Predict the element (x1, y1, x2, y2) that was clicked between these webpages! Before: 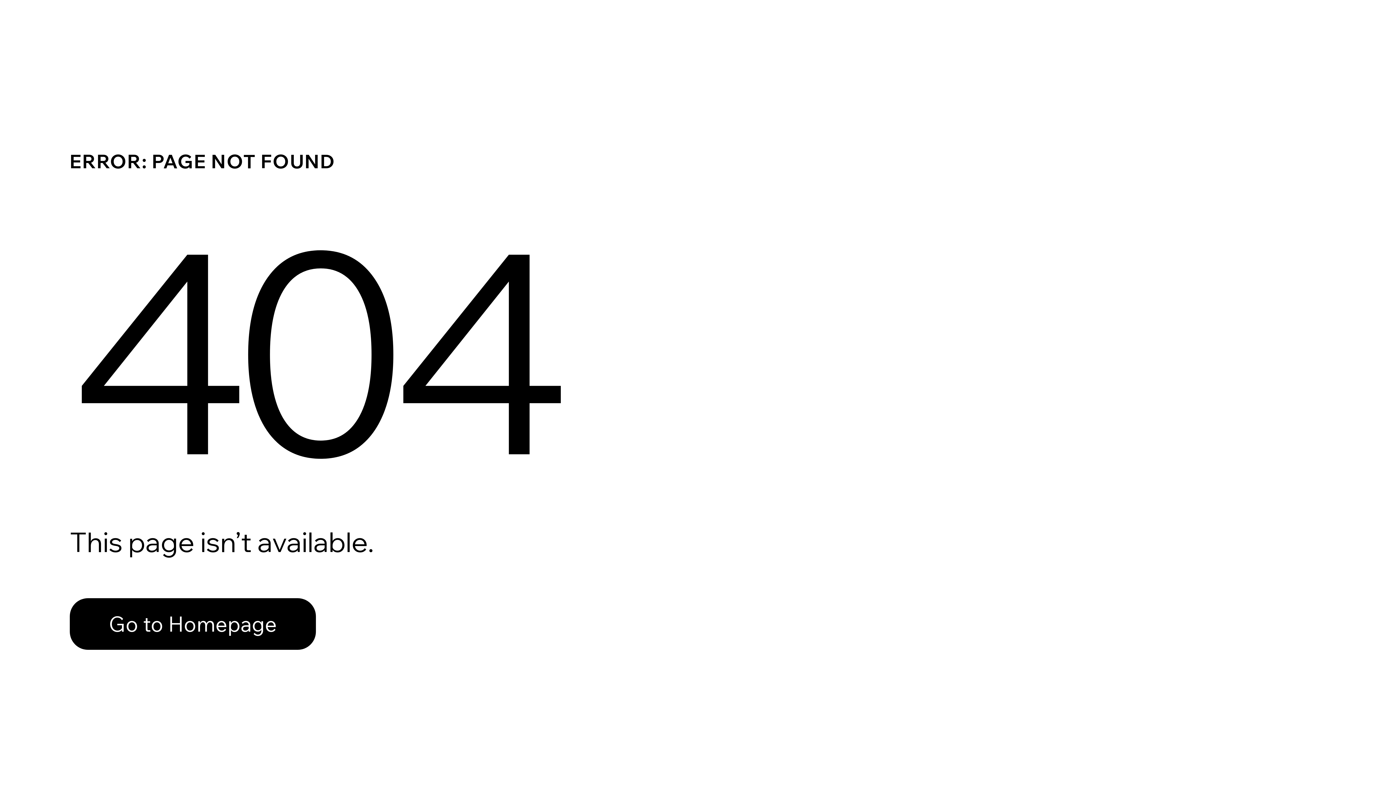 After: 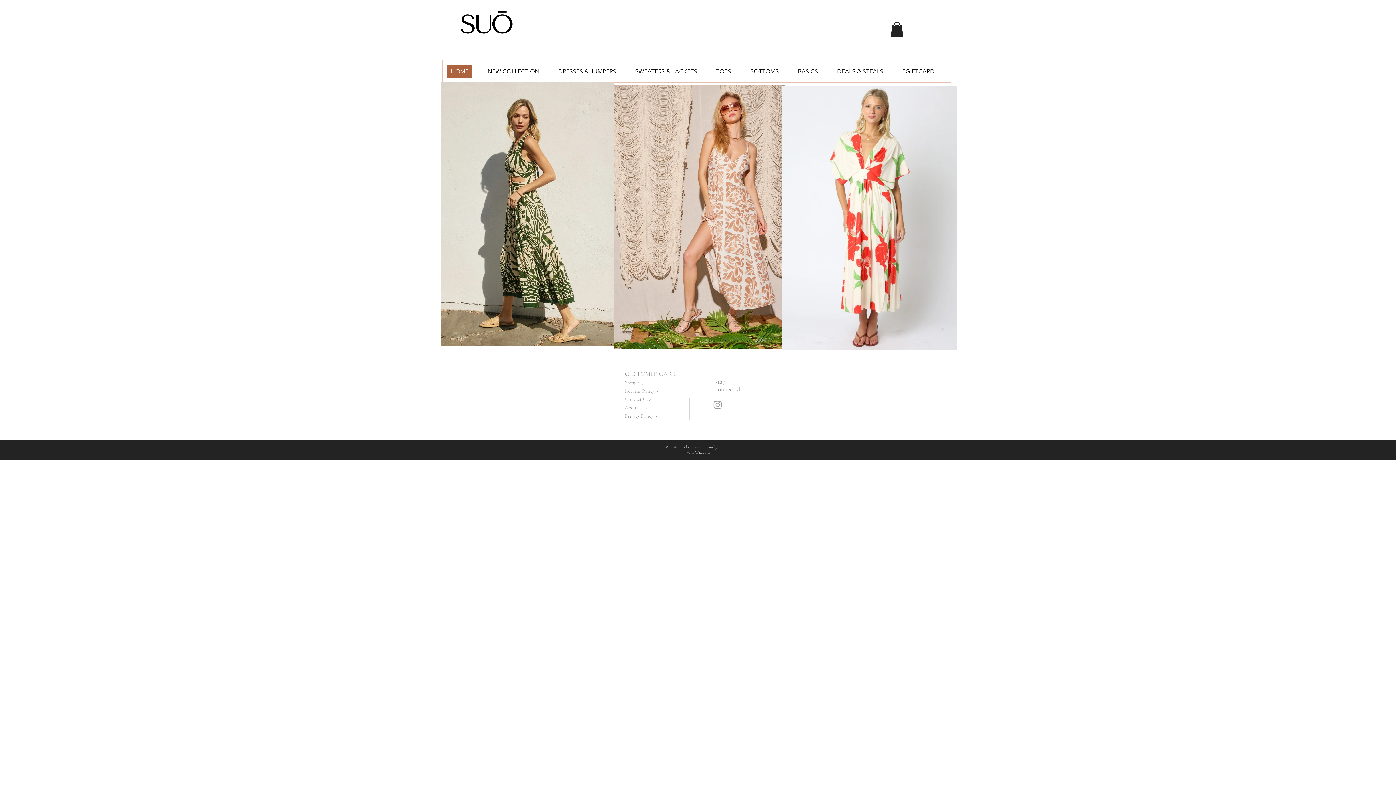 Action: bbox: (69, 582, 768, 659) label: Go to Homepage